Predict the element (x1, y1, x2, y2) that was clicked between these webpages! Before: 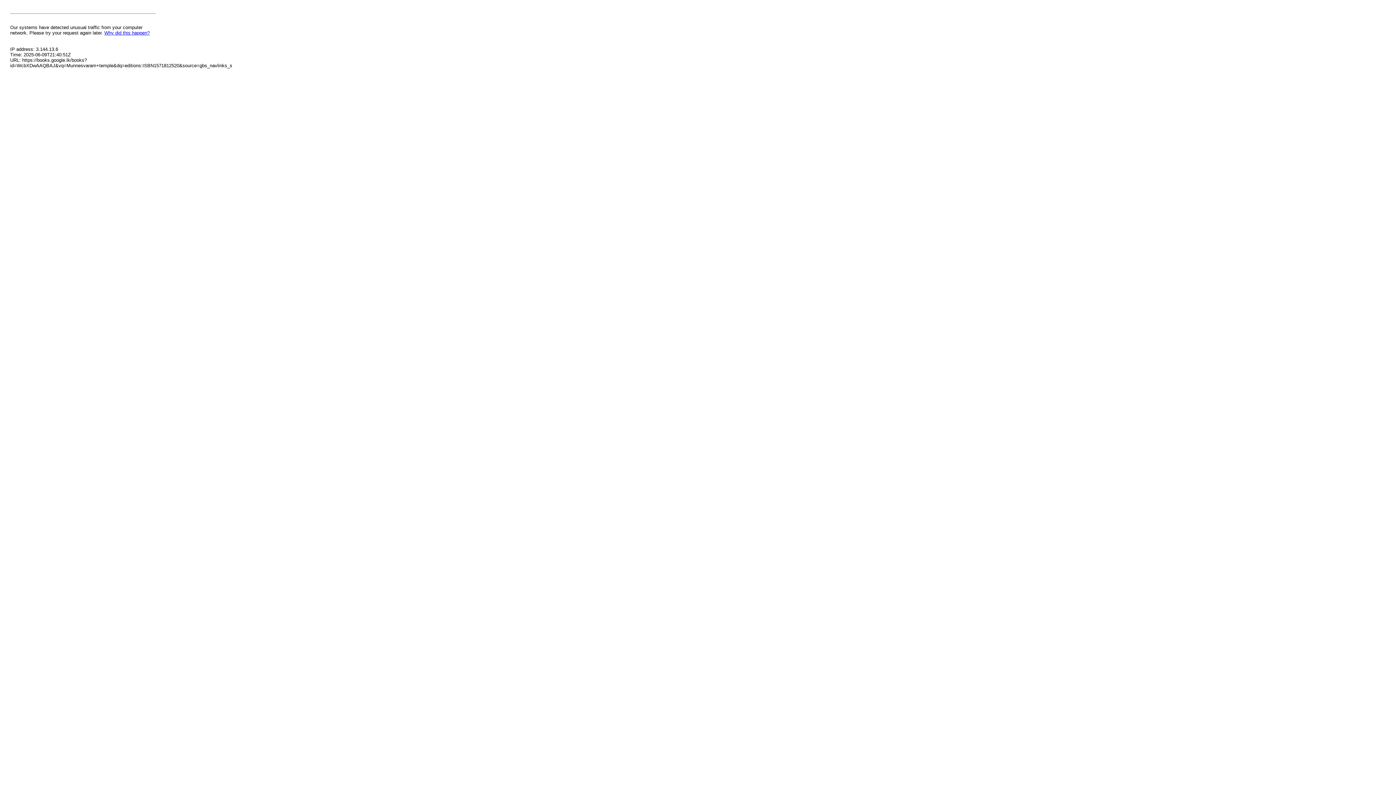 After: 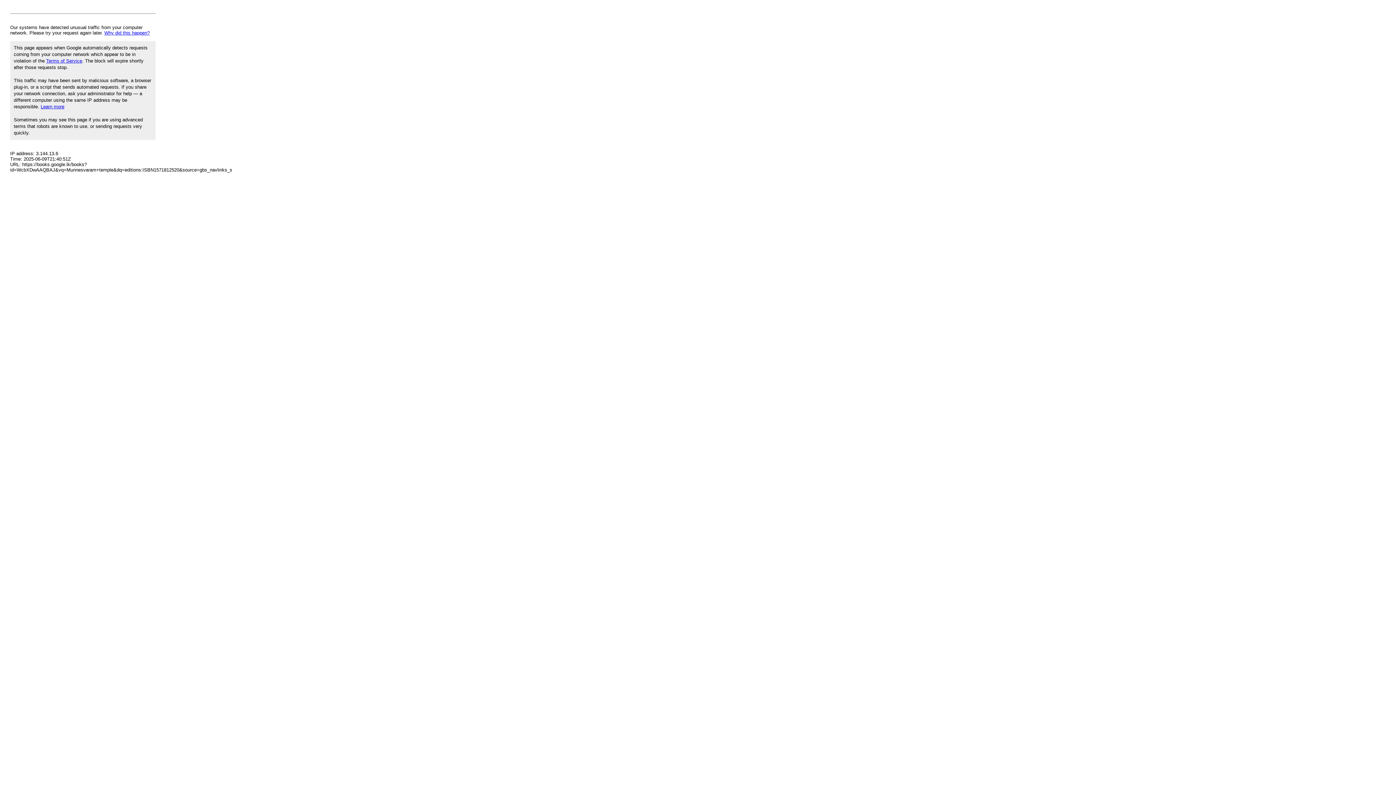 Action: label: Why did this happen? bbox: (104, 30, 149, 35)